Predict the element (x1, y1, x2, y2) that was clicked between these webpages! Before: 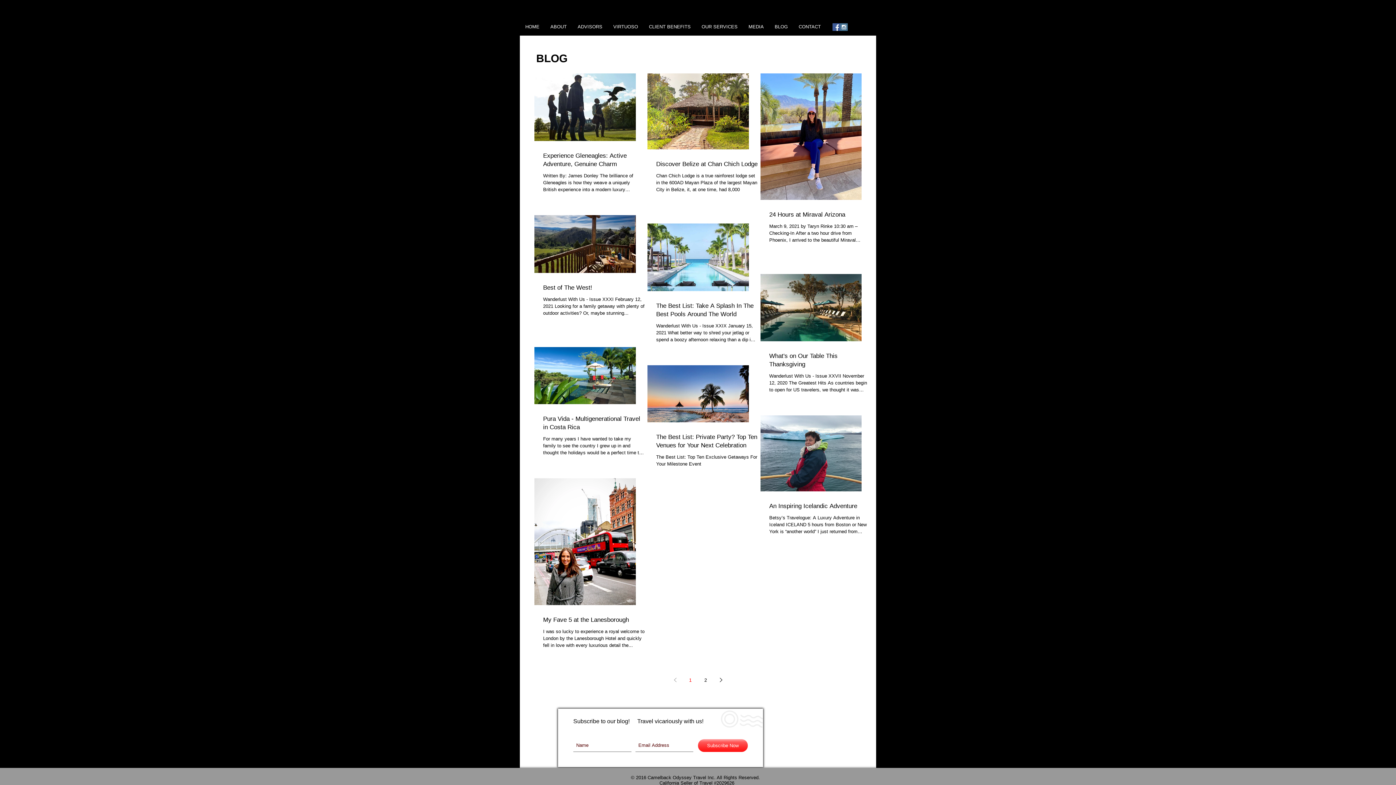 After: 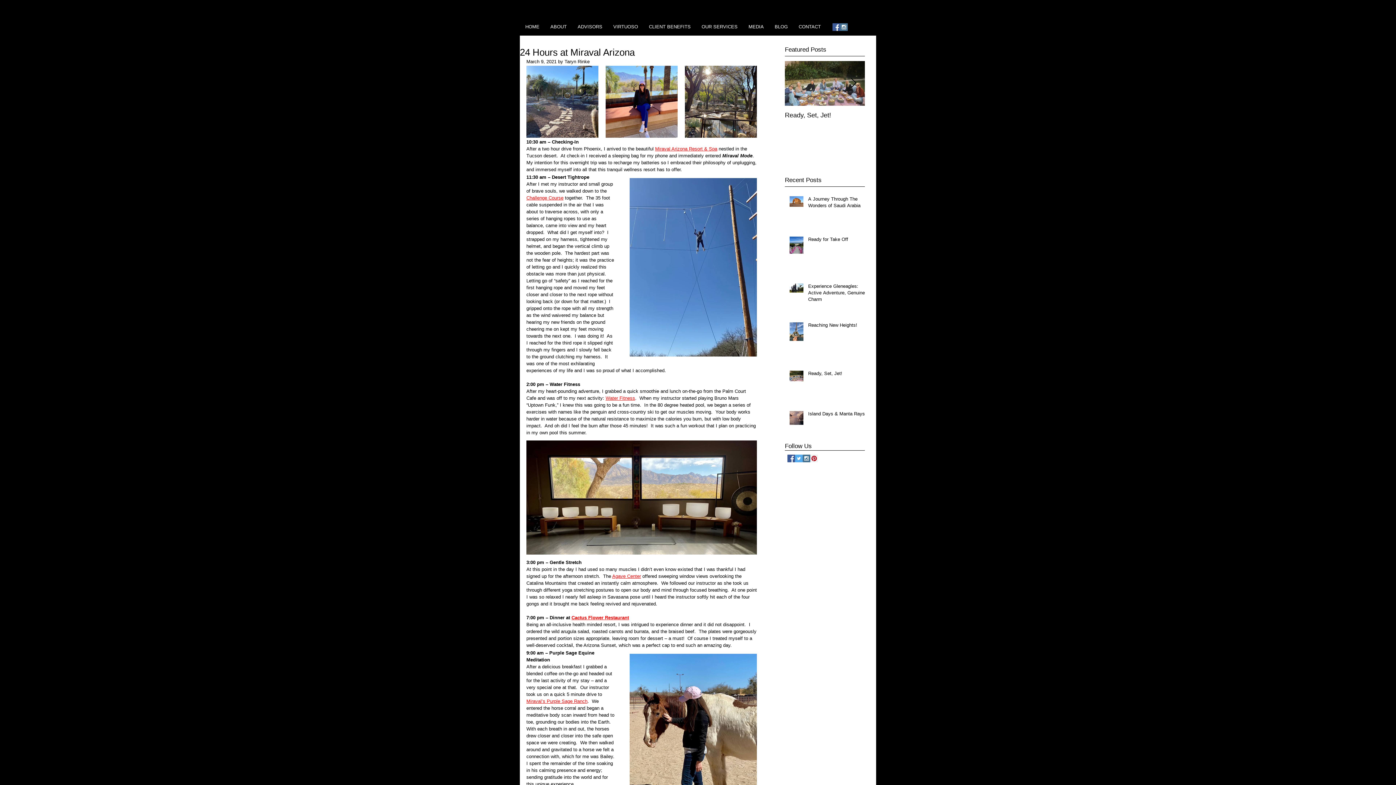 Action: bbox: (769, 210, 870, 218) label: 24 Hours at Miraval Arizona